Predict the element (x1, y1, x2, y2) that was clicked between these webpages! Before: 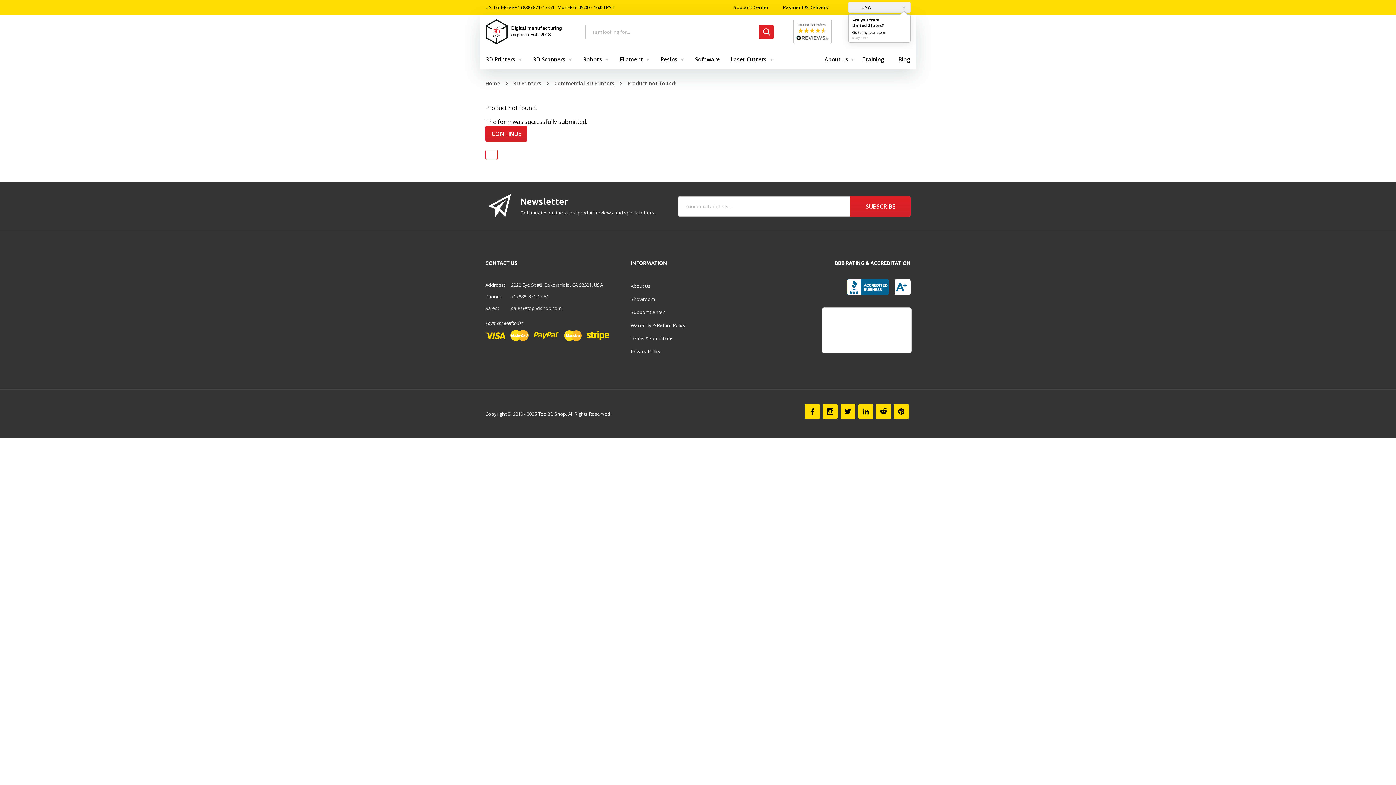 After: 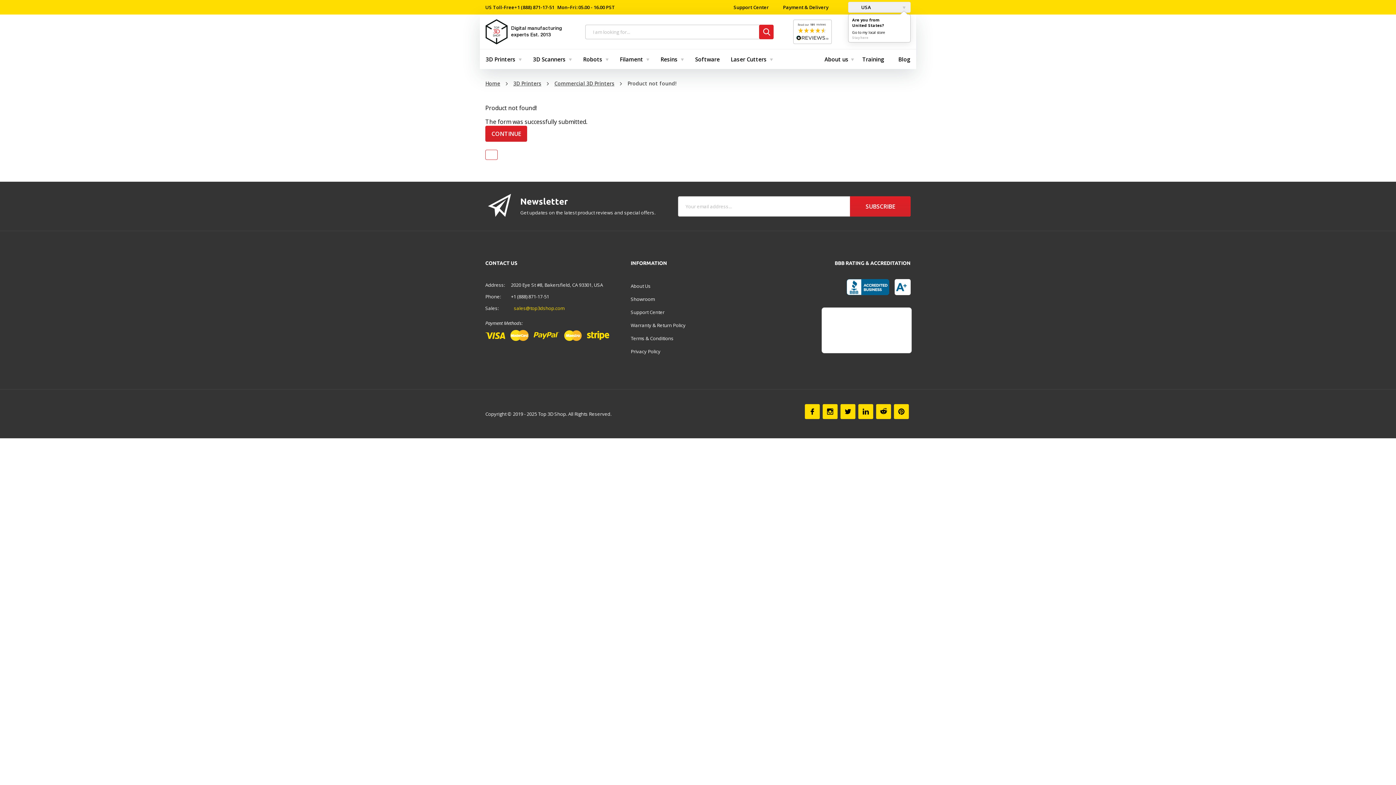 Action: bbox: (511, 305, 561, 311) label: sales@top3dshop.com